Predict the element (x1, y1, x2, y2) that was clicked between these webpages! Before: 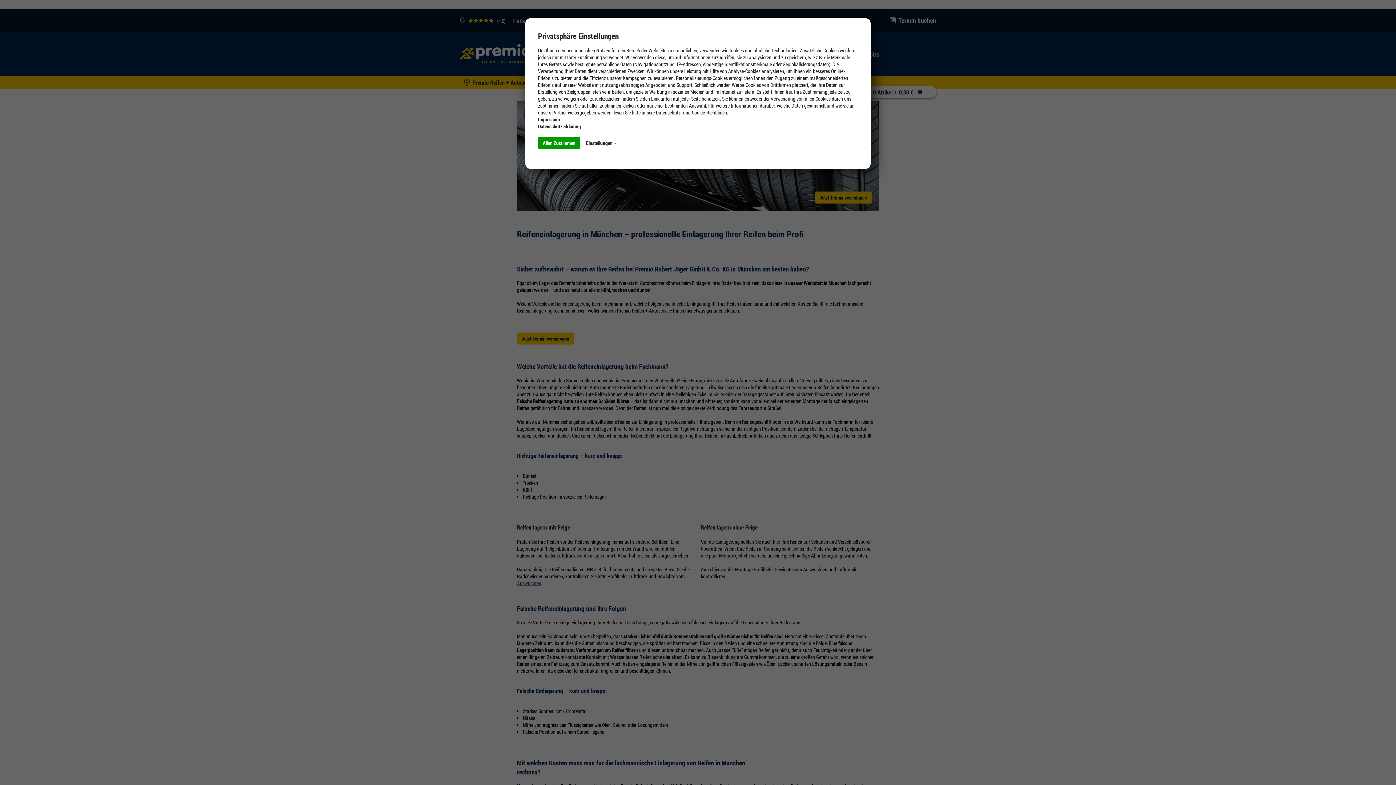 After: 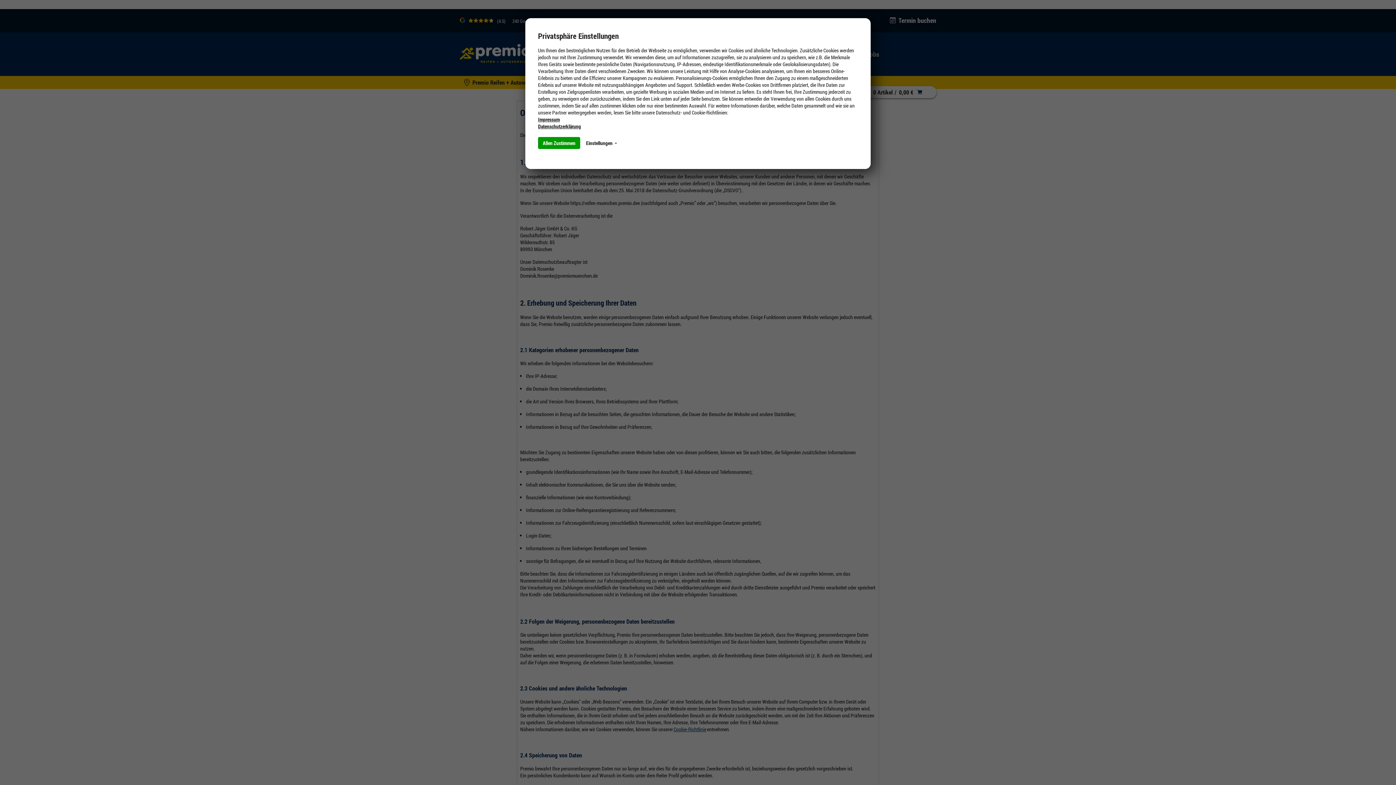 Action: bbox: (538, 122, 581, 129) label: Datenschutzerklärung